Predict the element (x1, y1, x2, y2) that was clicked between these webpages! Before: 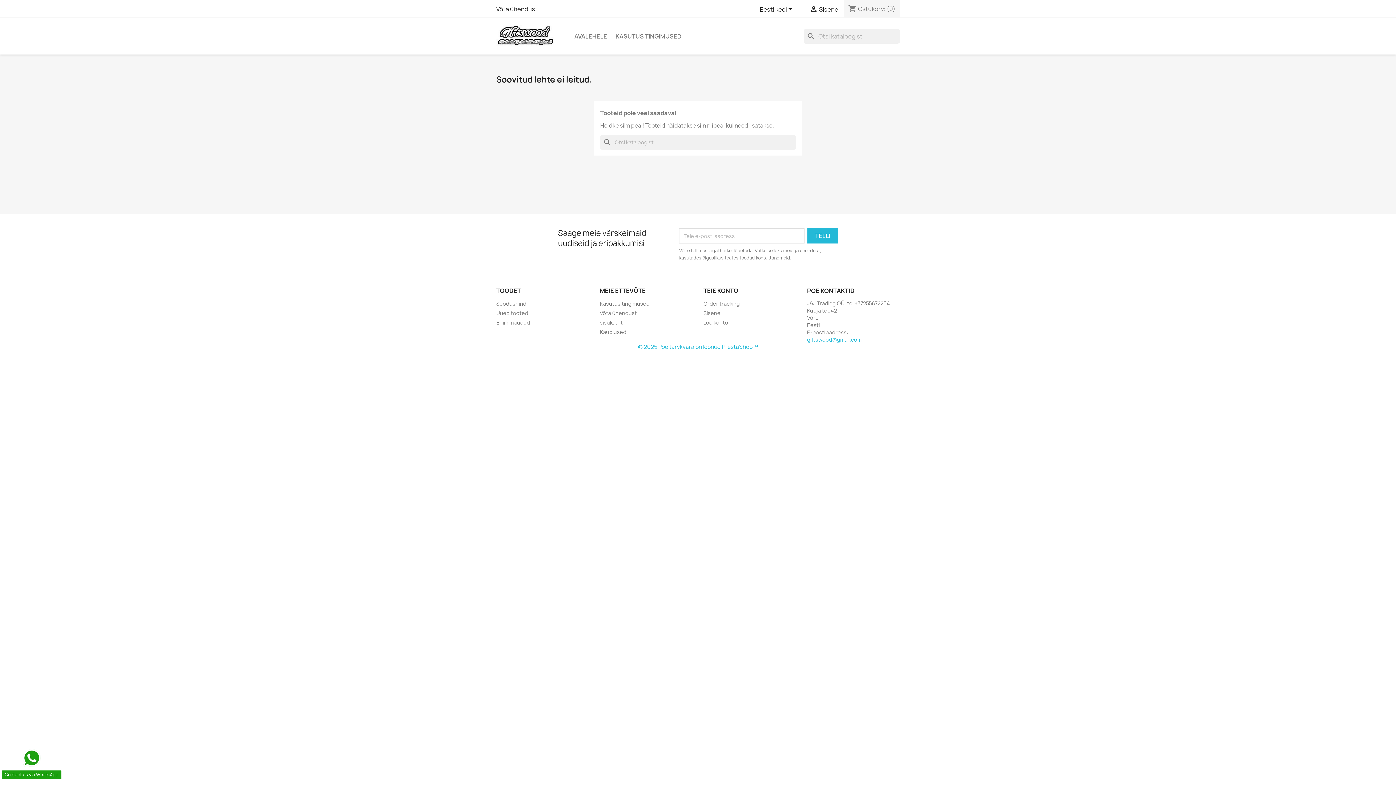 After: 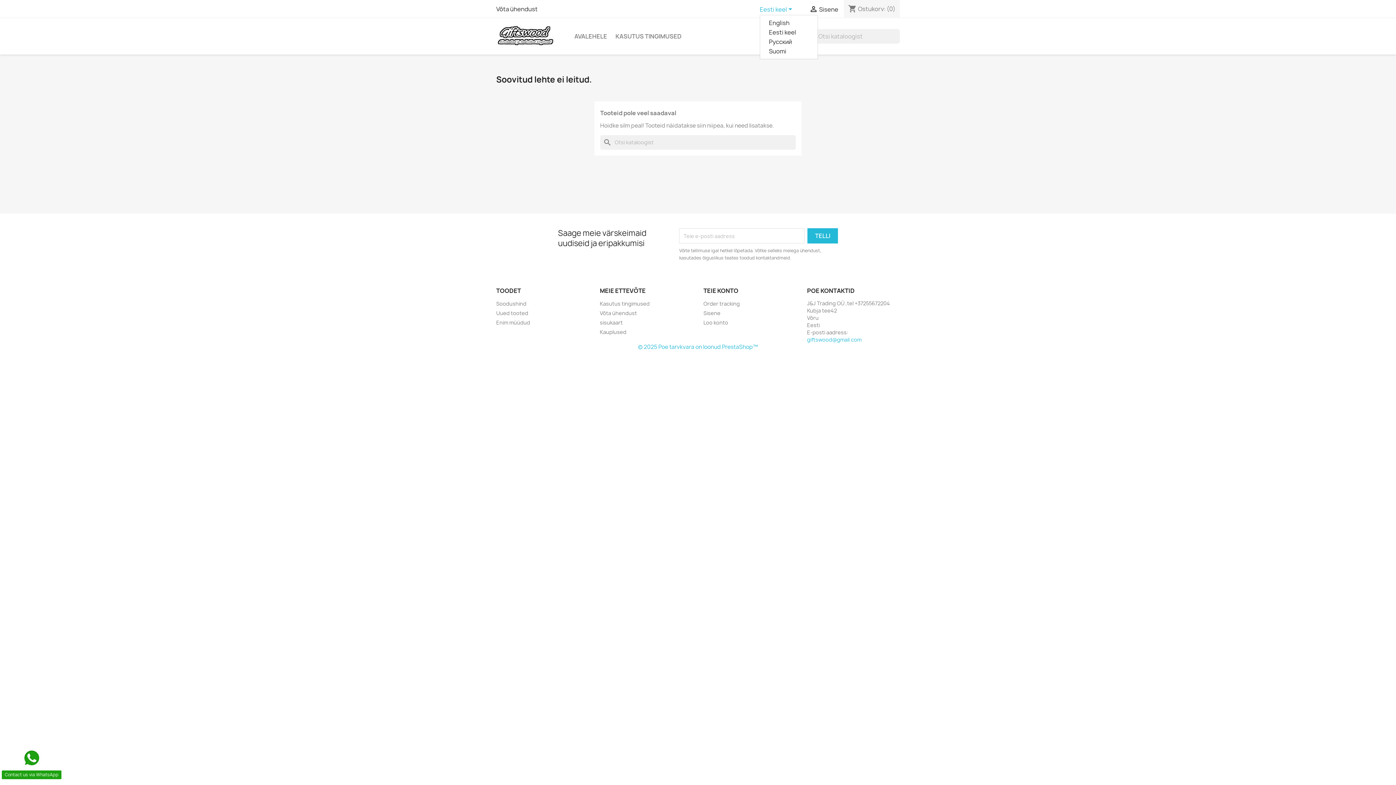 Action: label: Keelevalik bbox: (759, 5, 794, 14)